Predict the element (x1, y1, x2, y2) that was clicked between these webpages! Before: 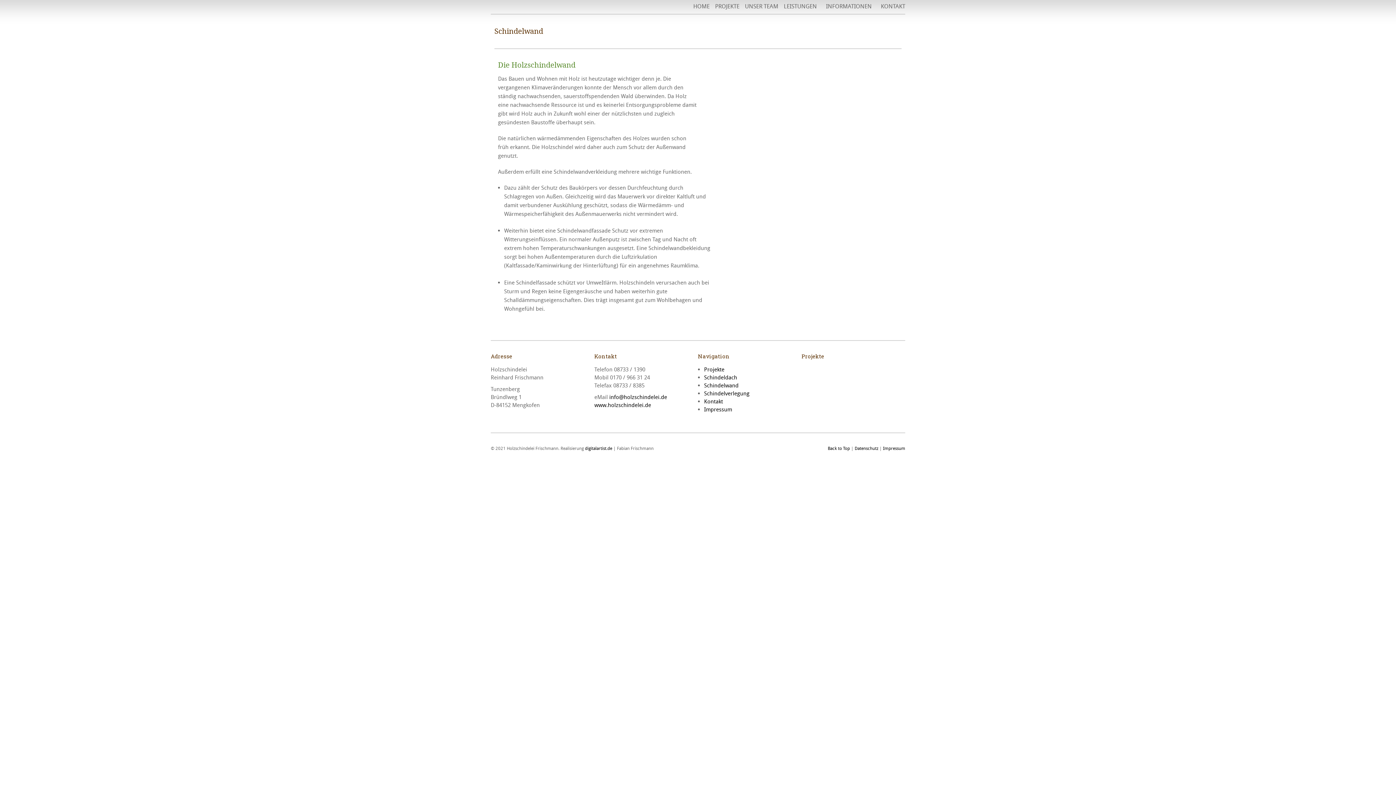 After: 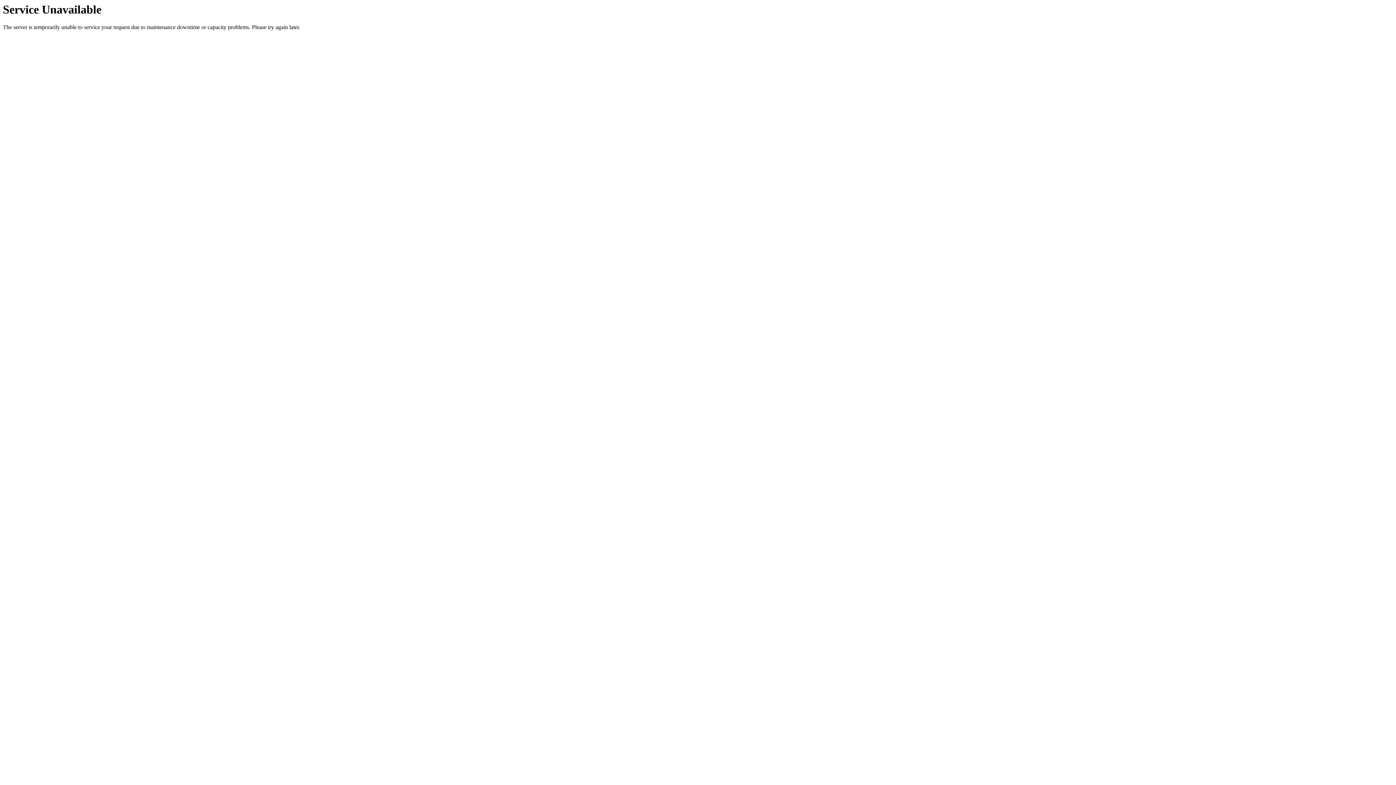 Action: bbox: (490, 9, 602, 9)